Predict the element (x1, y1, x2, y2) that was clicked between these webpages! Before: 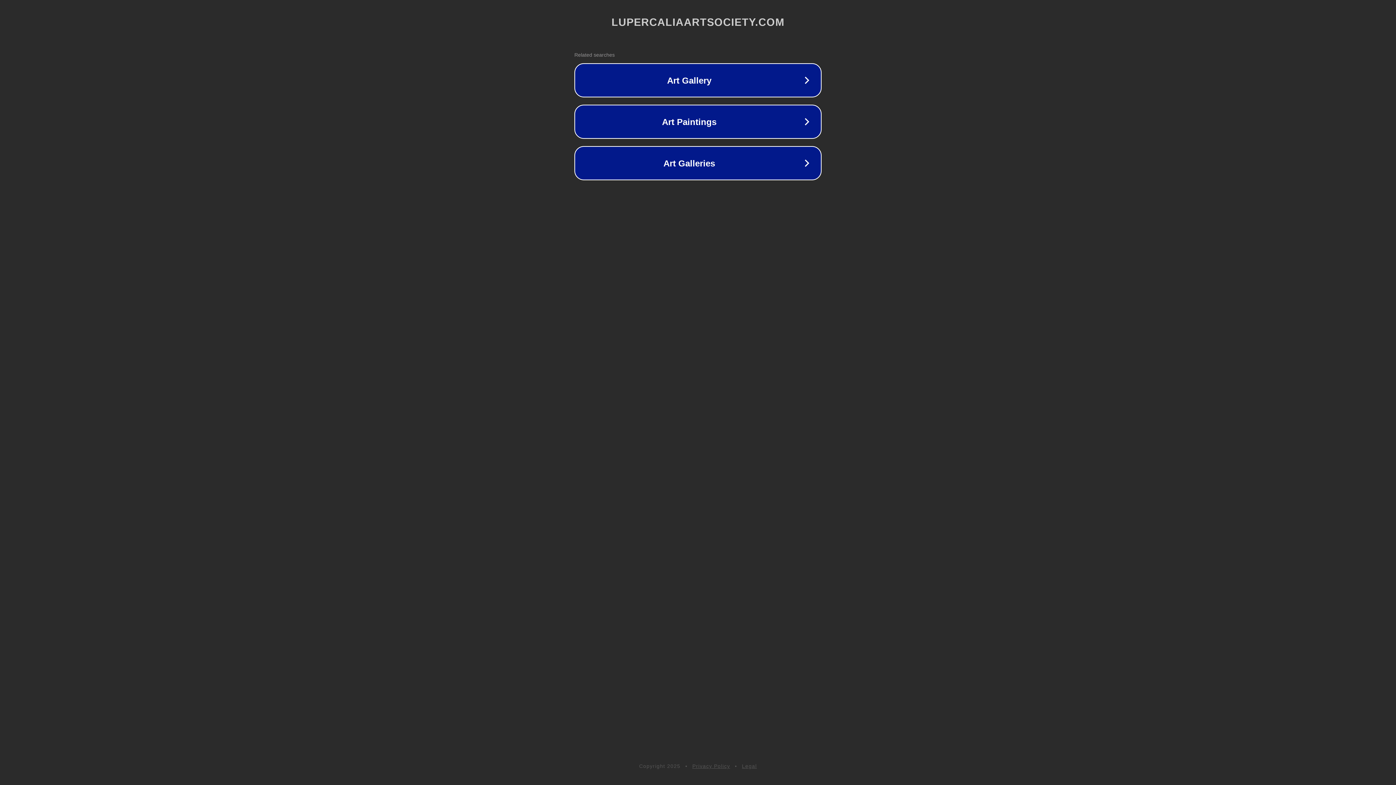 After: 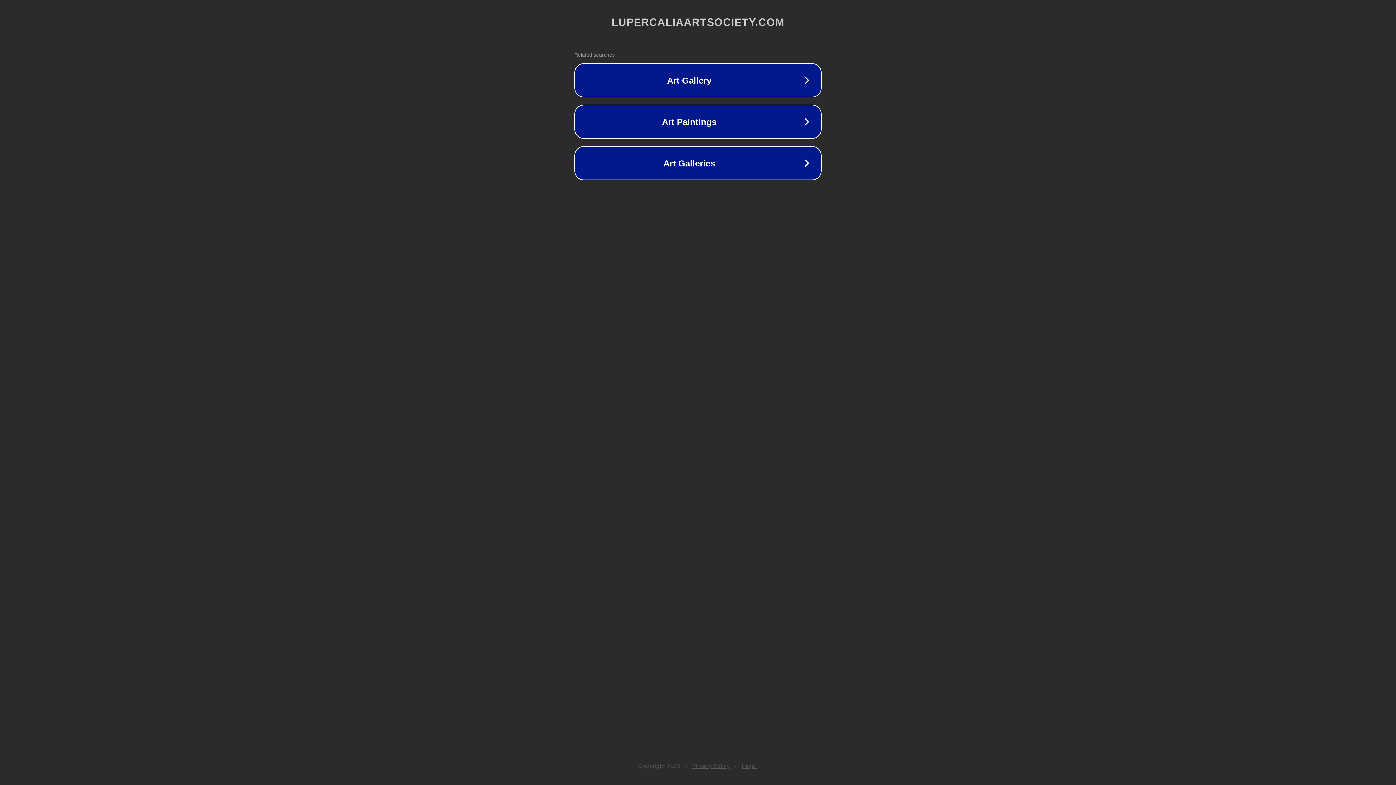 Action: label: Privacy Policy bbox: (692, 763, 730, 769)